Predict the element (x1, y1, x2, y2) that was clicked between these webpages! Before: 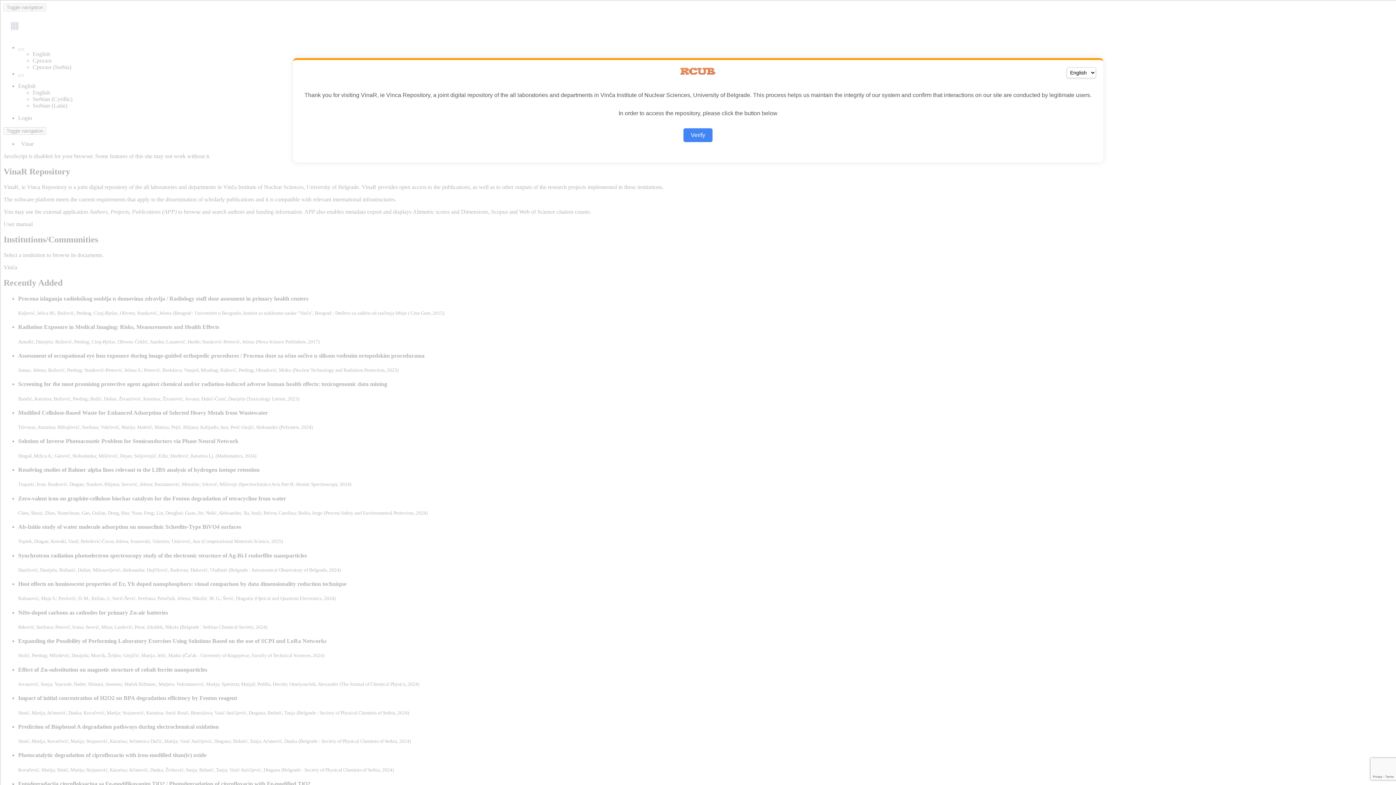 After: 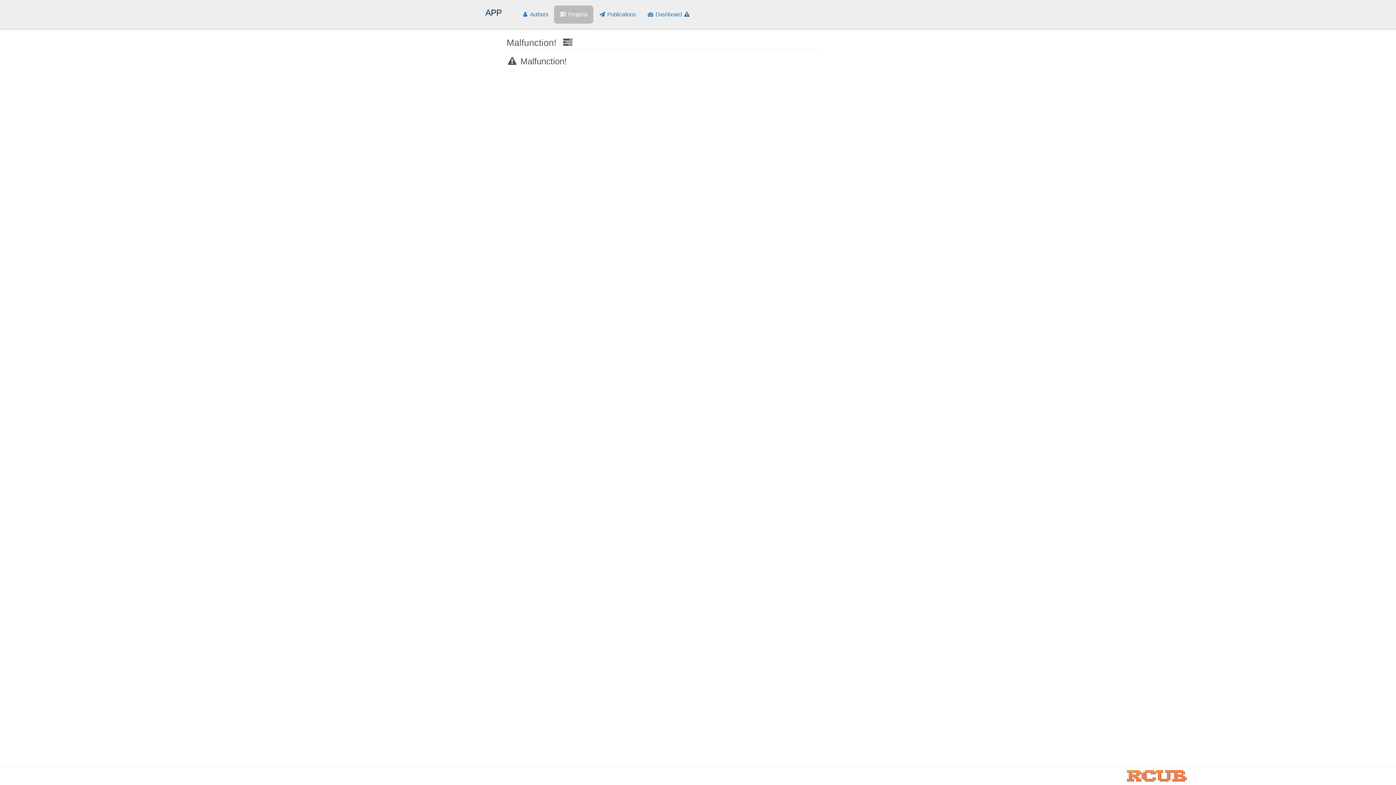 Action: bbox: (683, 128, 712, 142) label: Verify